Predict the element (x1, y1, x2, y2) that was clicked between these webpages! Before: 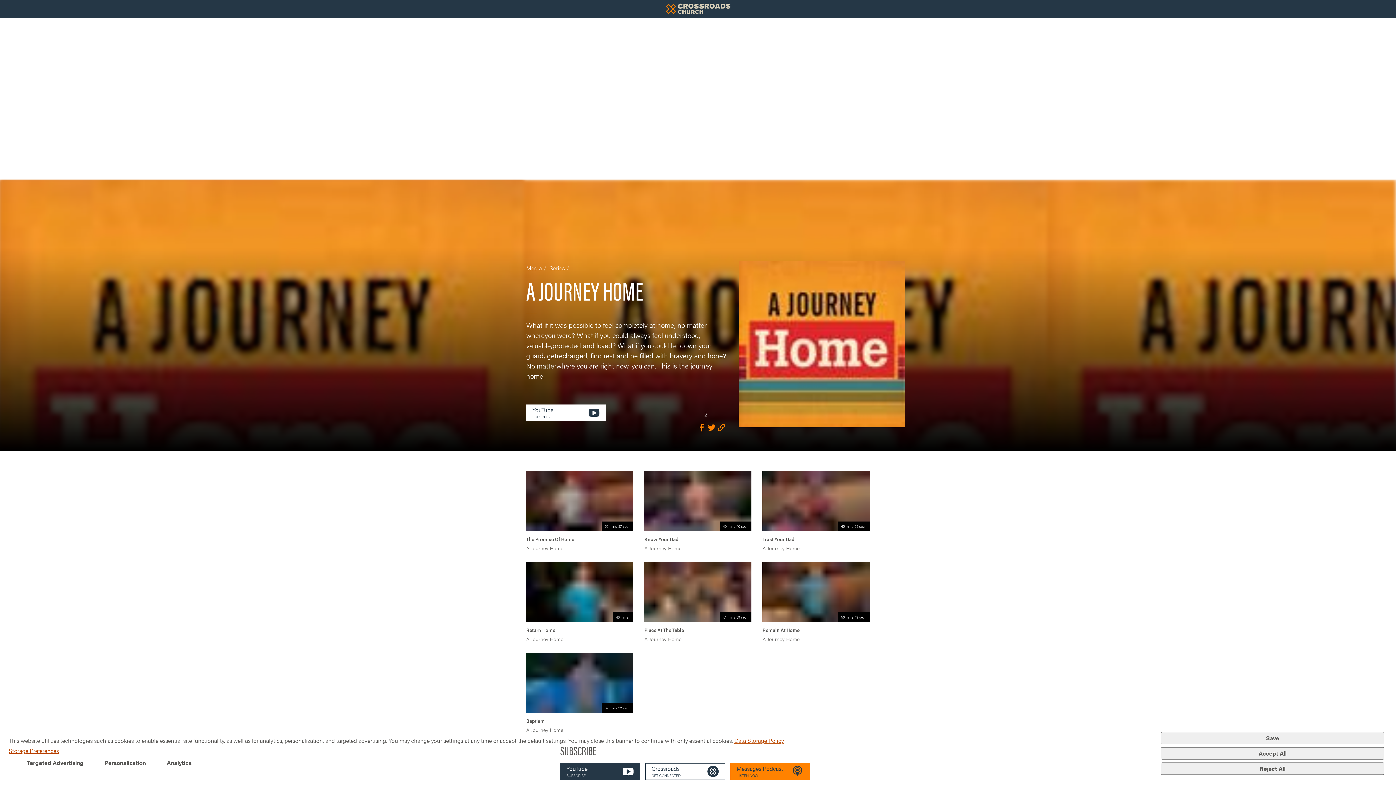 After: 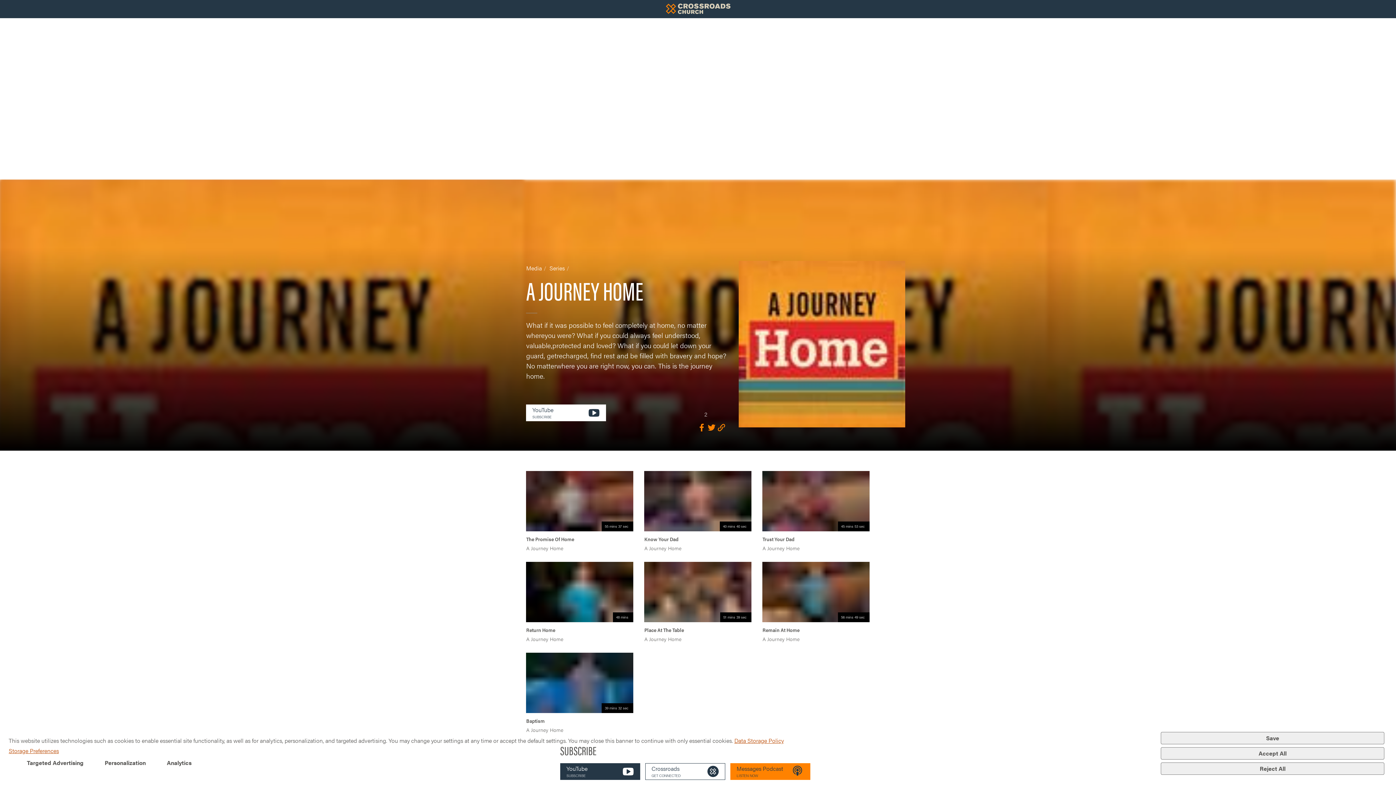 Action: label: Save bbox: (1161, 732, 1384, 744)